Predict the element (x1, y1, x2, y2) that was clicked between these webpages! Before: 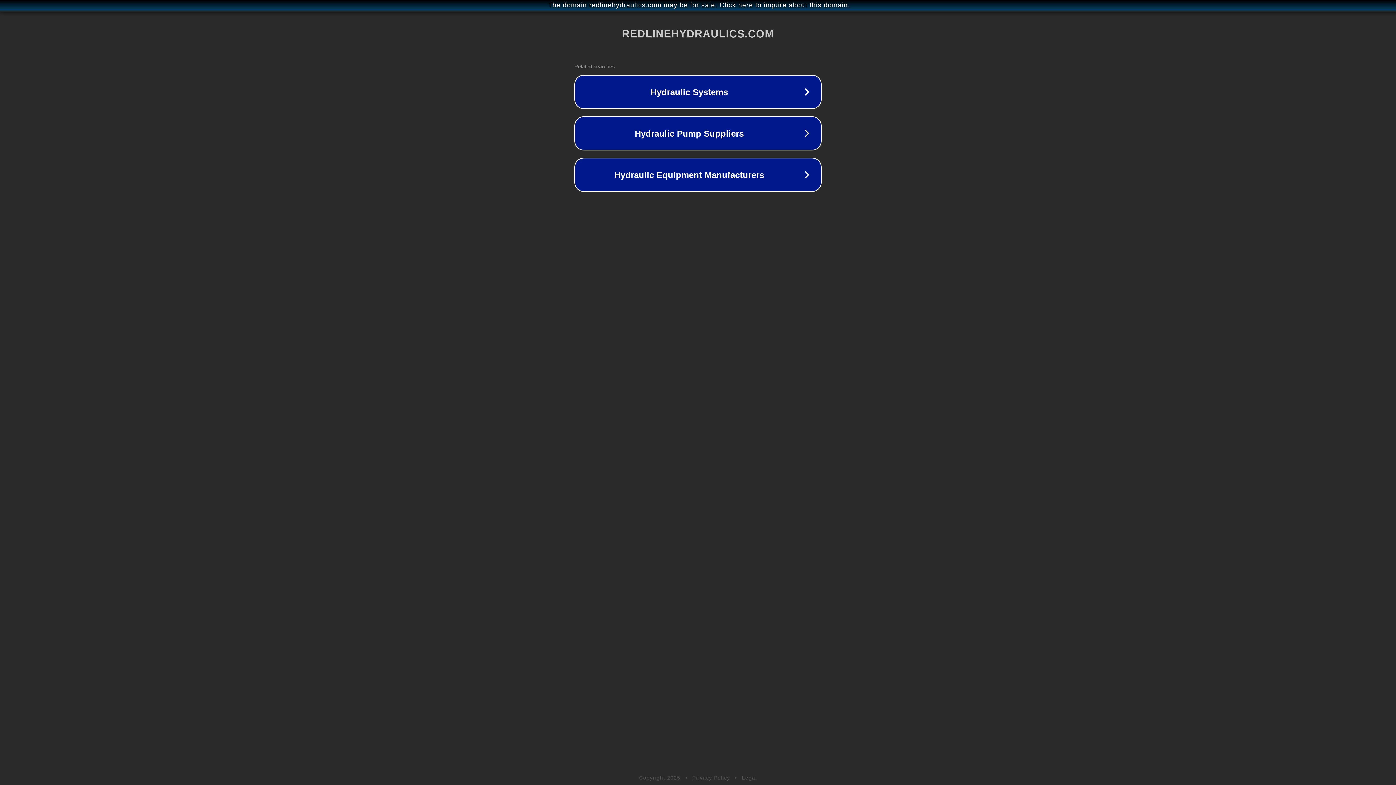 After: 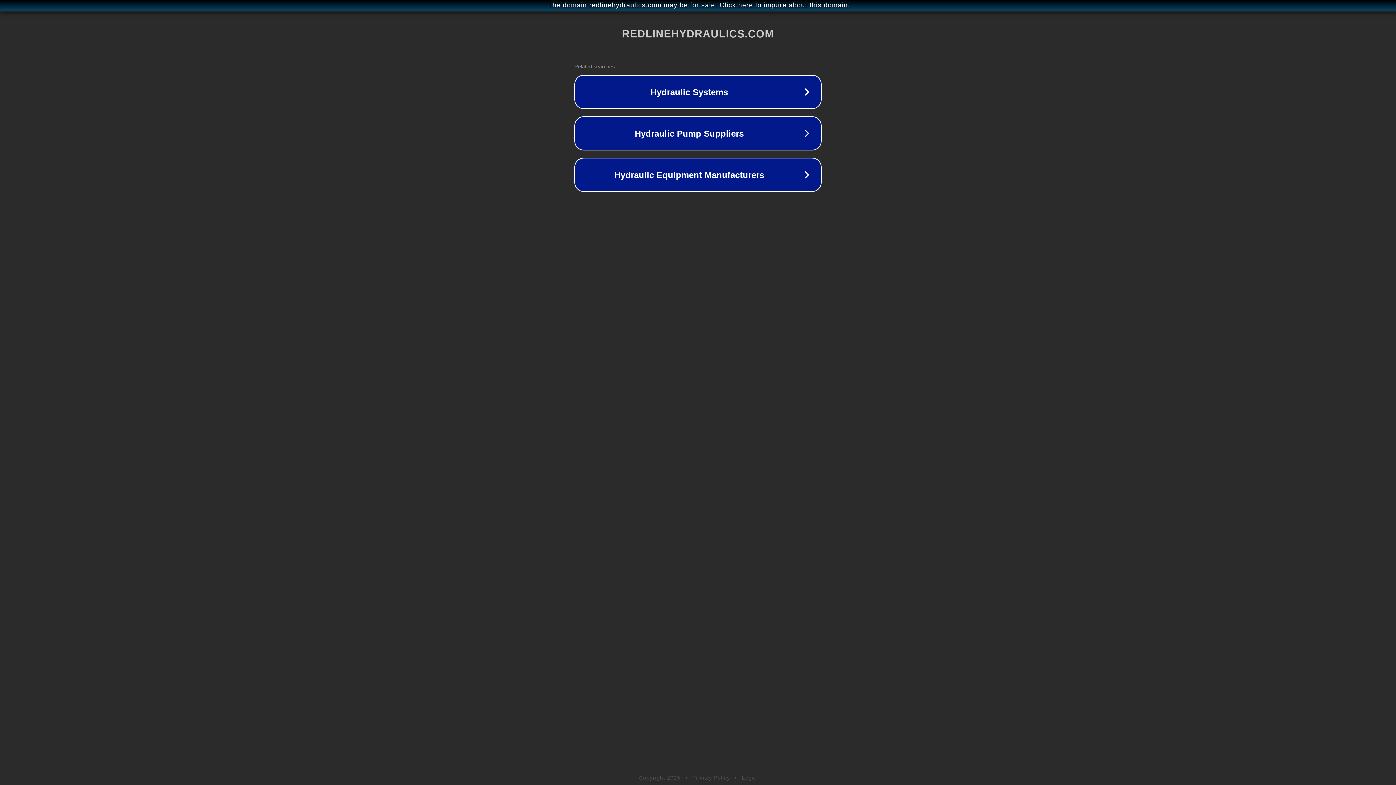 Action: bbox: (692, 775, 730, 781) label: Privacy Policy